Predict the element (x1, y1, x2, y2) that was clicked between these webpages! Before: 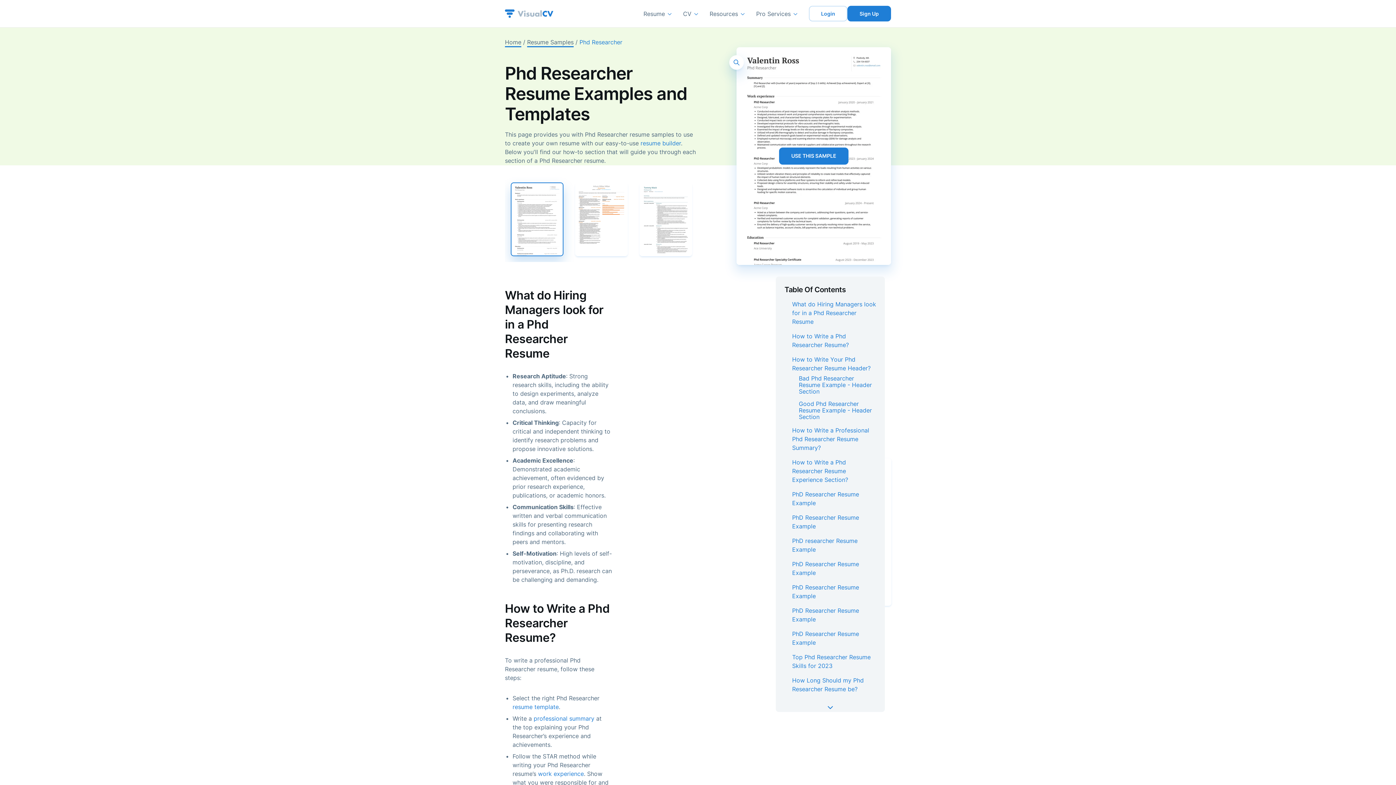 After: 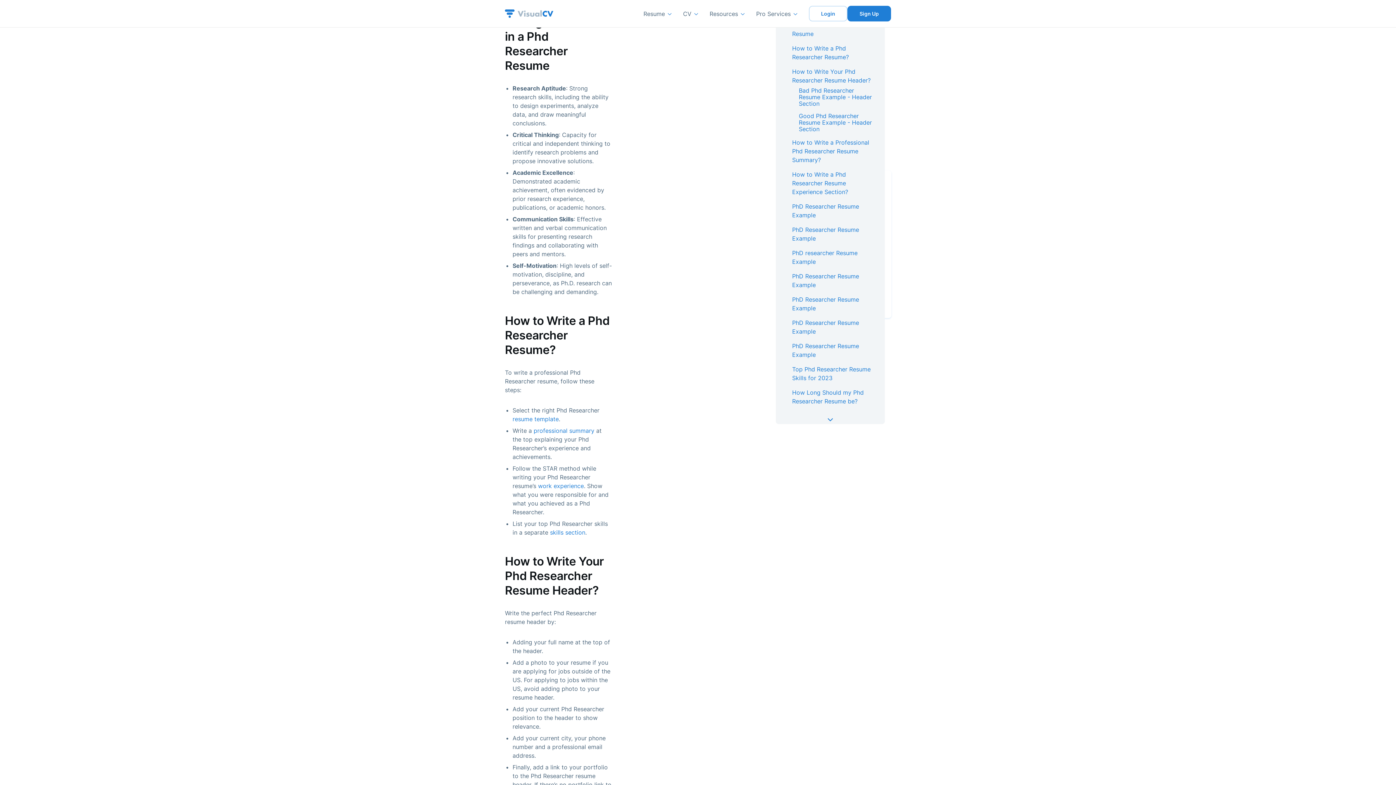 Action: bbox: (792, 300, 876, 325) label: What do Hiring Managers look for in a Phd Researcher Resume